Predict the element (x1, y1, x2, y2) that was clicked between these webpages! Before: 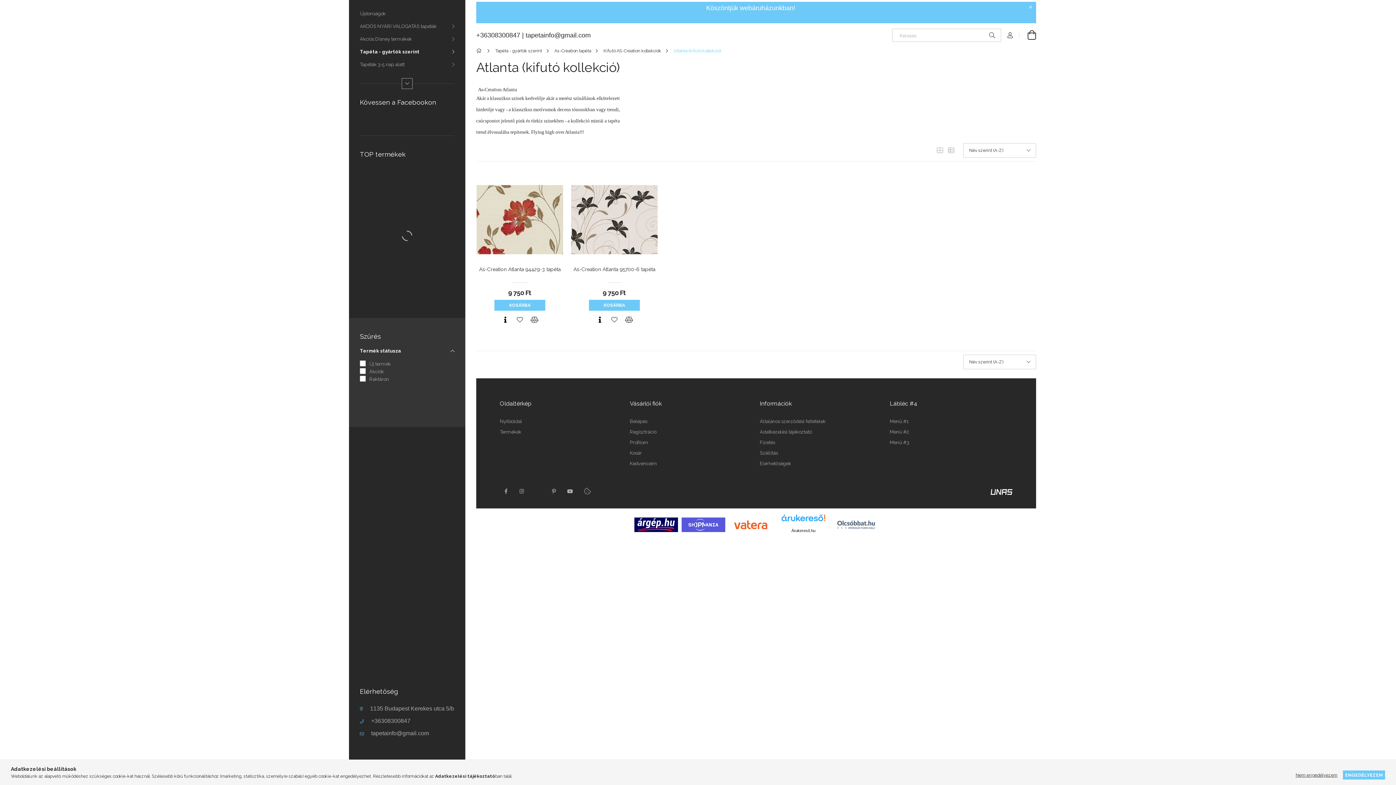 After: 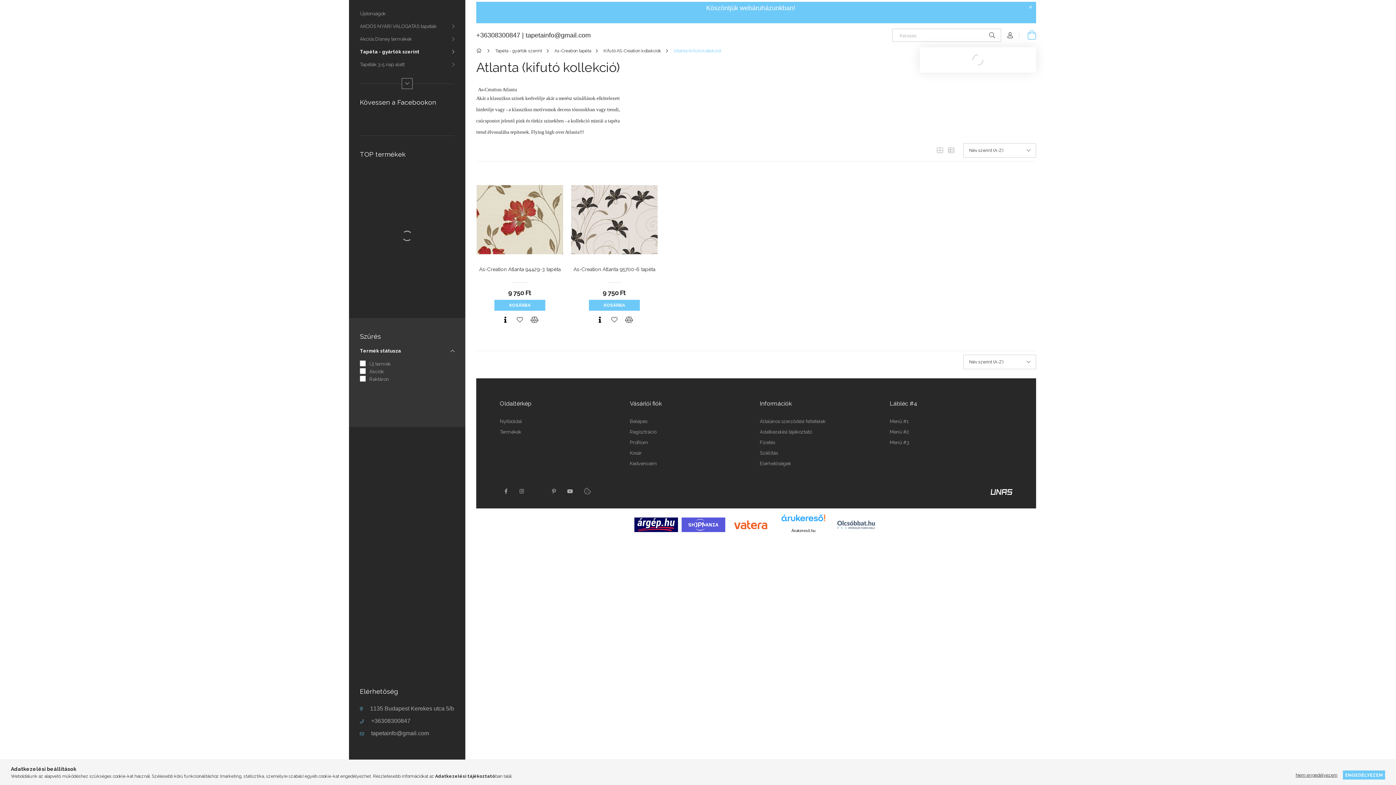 Action: bbox: (1019, 28, 1036, 41) label: Kosár megtekintése